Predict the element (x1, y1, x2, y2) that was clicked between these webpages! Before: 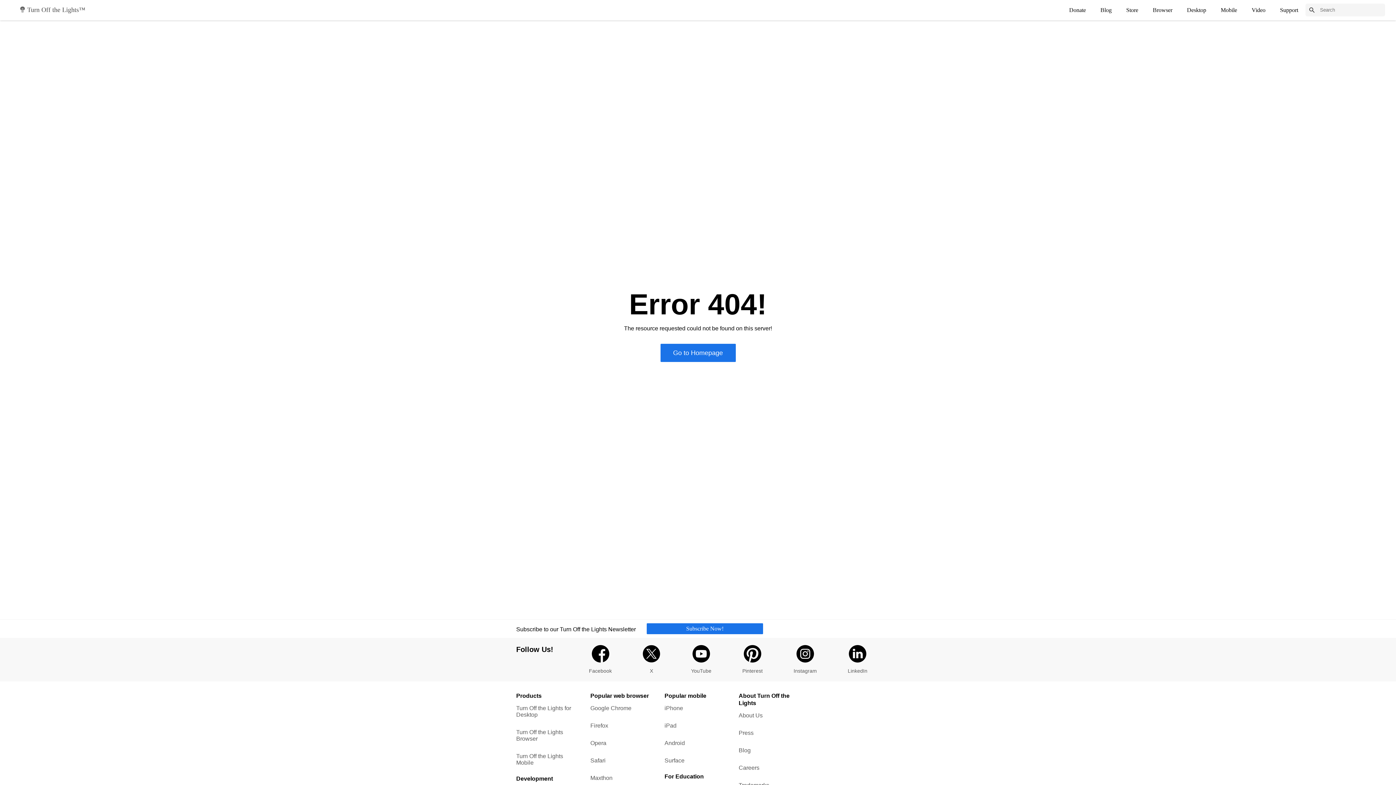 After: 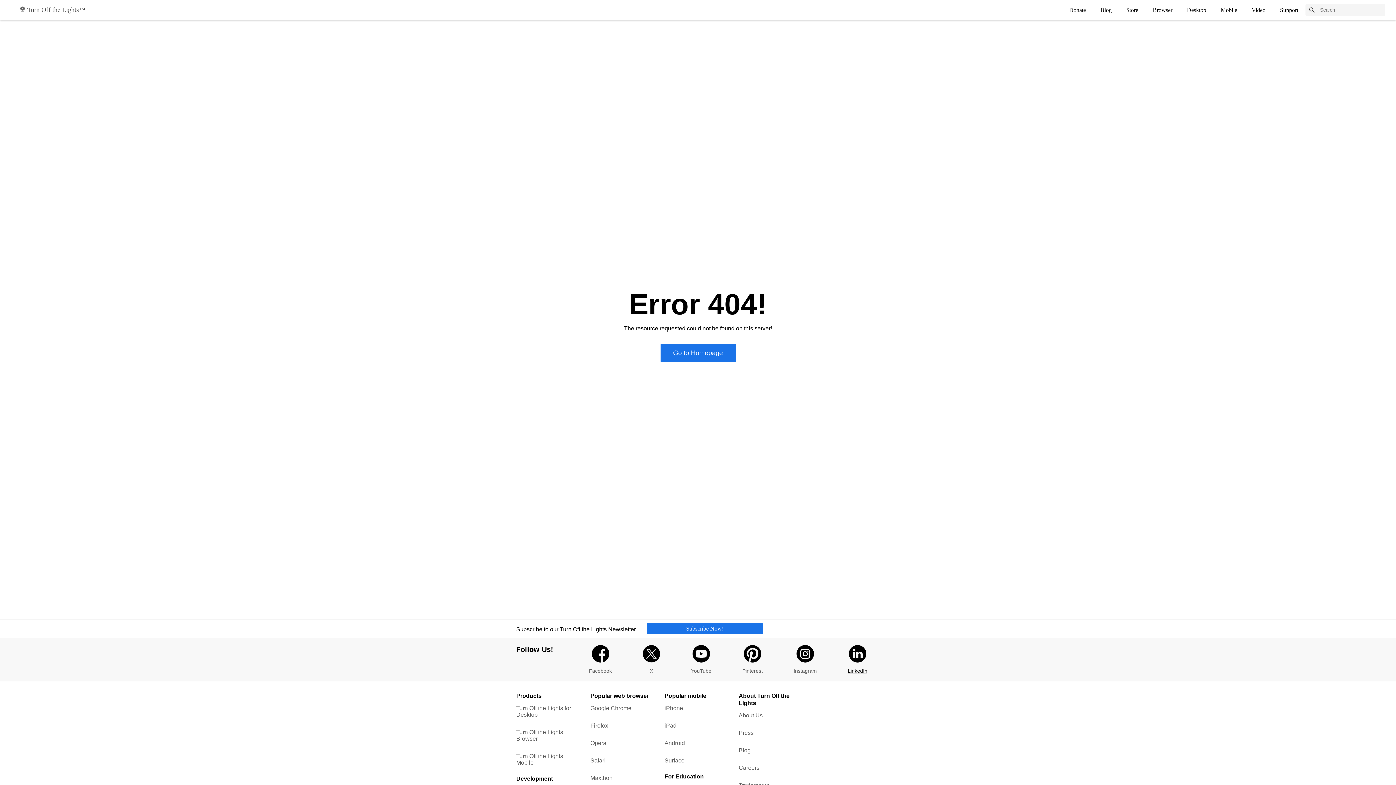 Action: bbox: (848, 645, 867, 674) label: LinkedIn